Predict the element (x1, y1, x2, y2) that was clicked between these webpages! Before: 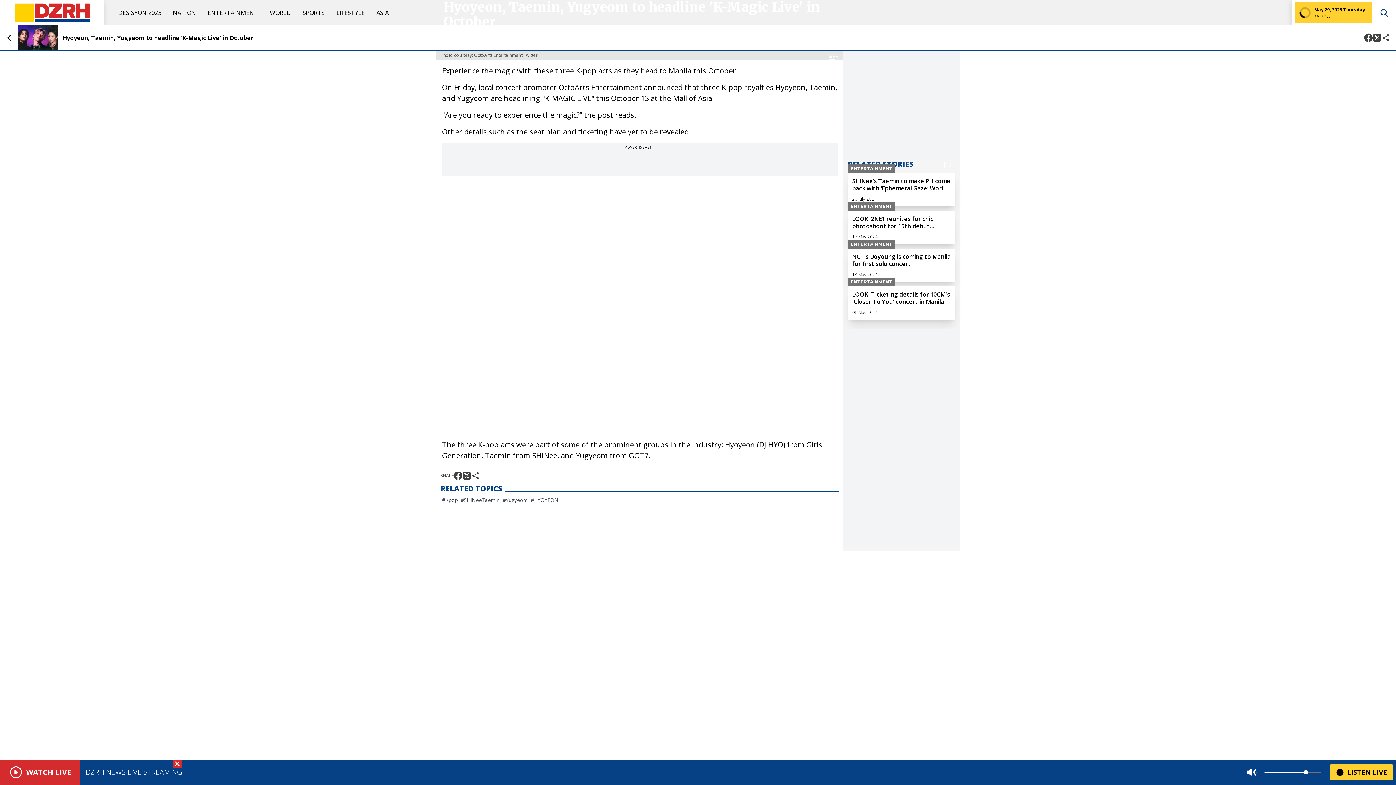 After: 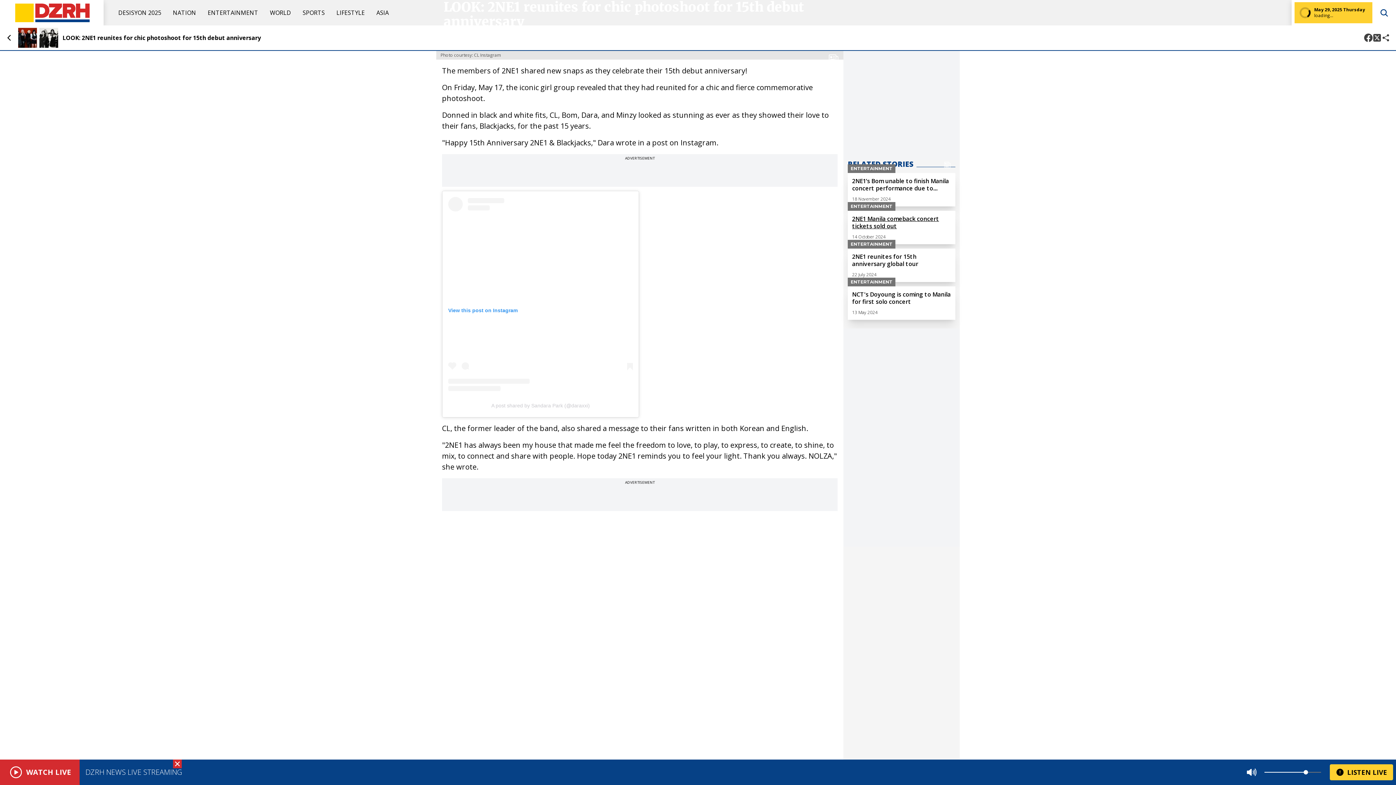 Action: bbox: (848, 210, 955, 244) label: ENTERTAINMENT
LOOK: 2NE1 reunites for chic photoshoot for 15th debut anniversary
17 May 2024